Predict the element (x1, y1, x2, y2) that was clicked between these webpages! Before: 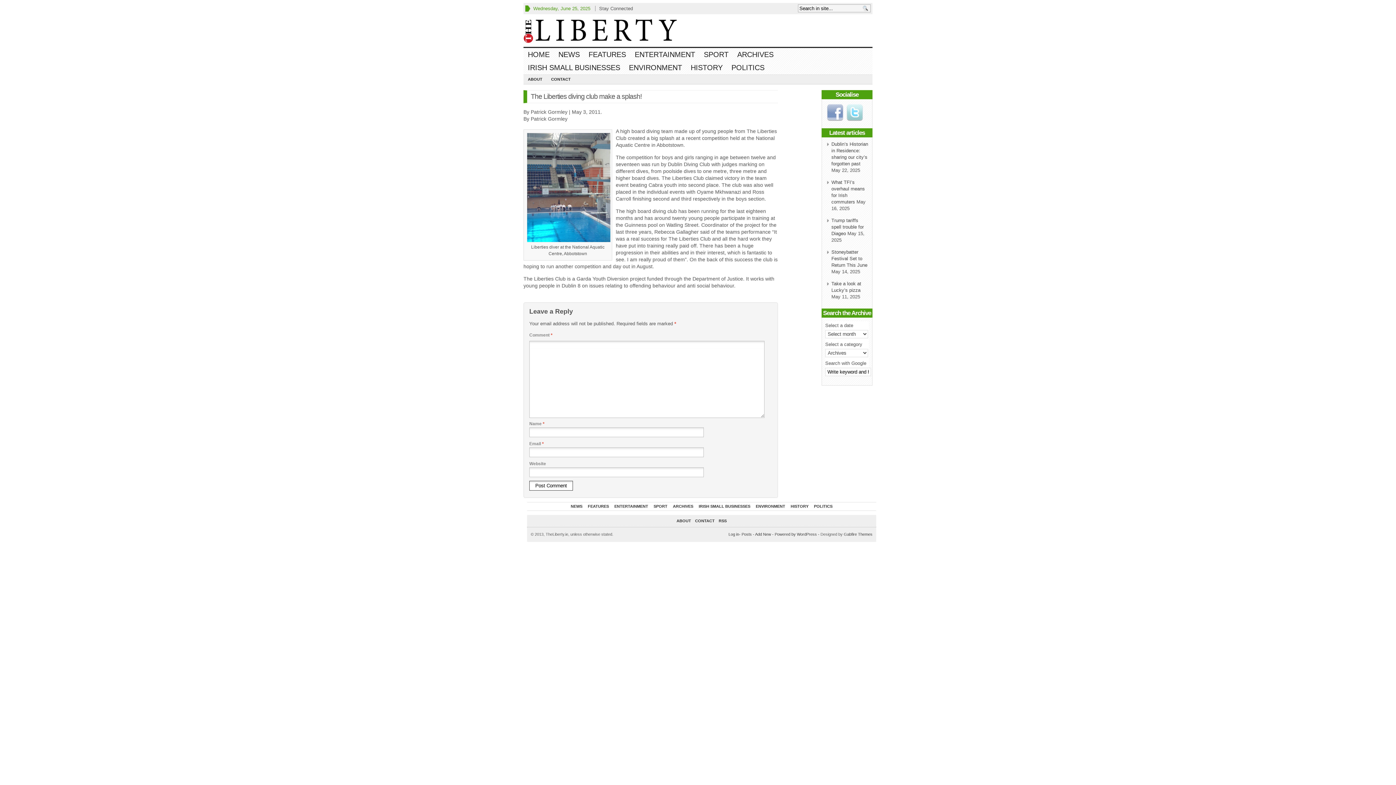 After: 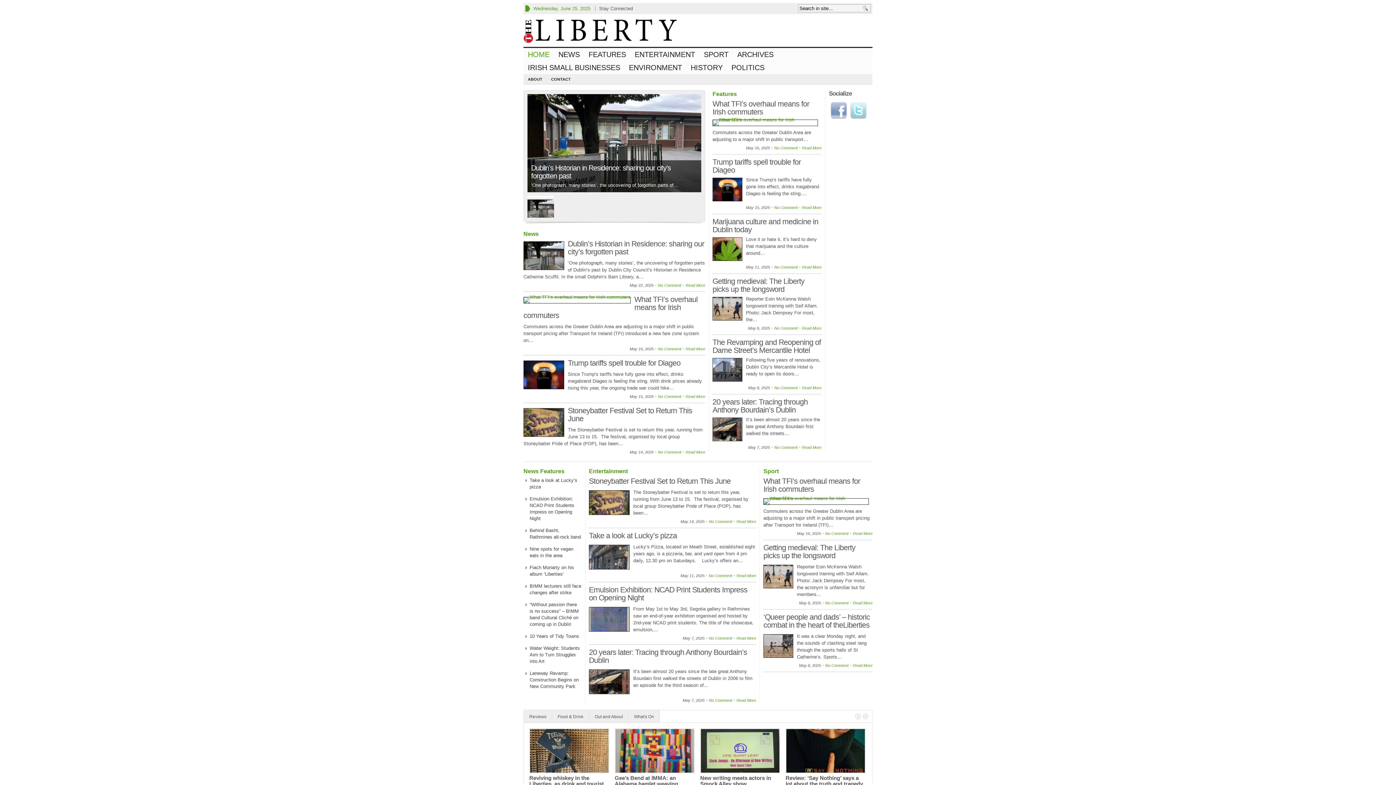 Action: label: HOME bbox: (523, 47, 554, 60)